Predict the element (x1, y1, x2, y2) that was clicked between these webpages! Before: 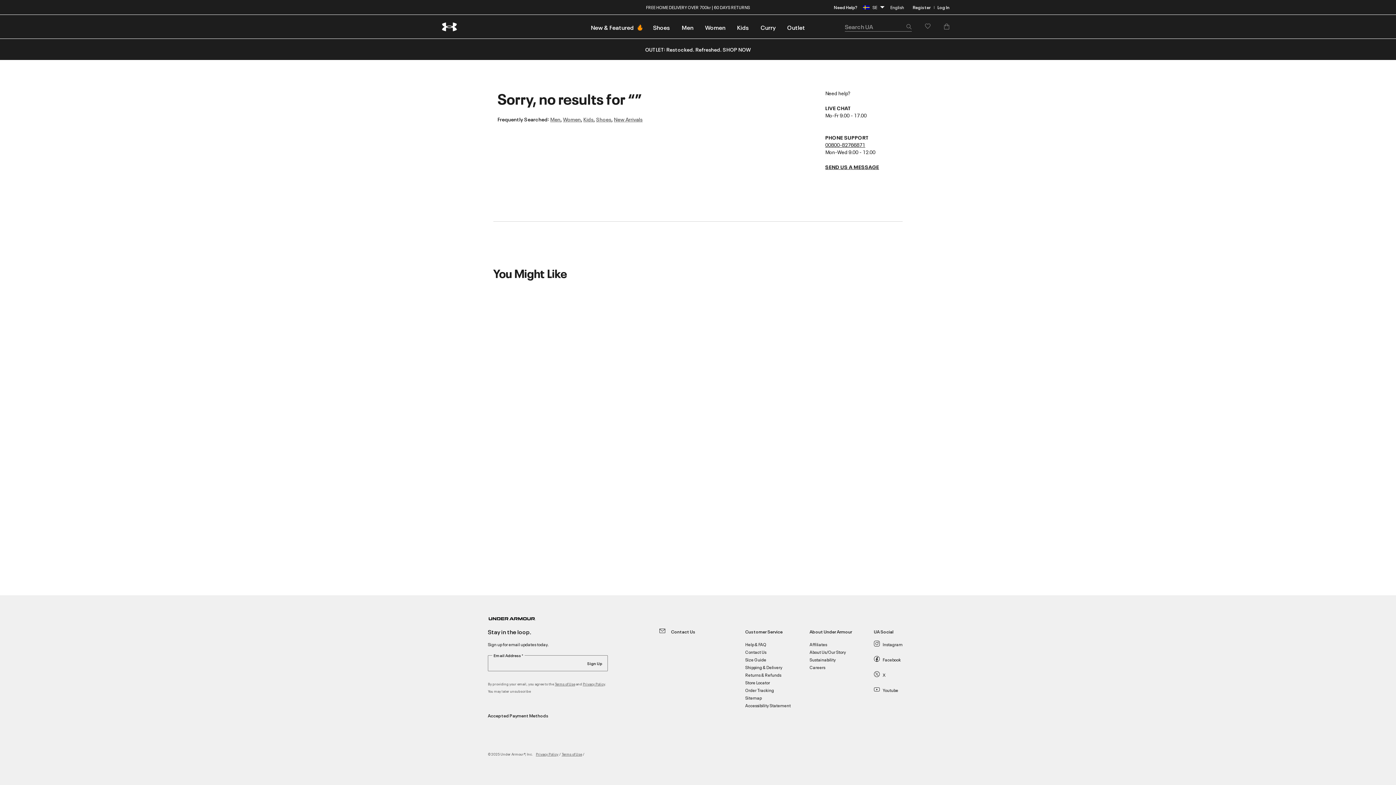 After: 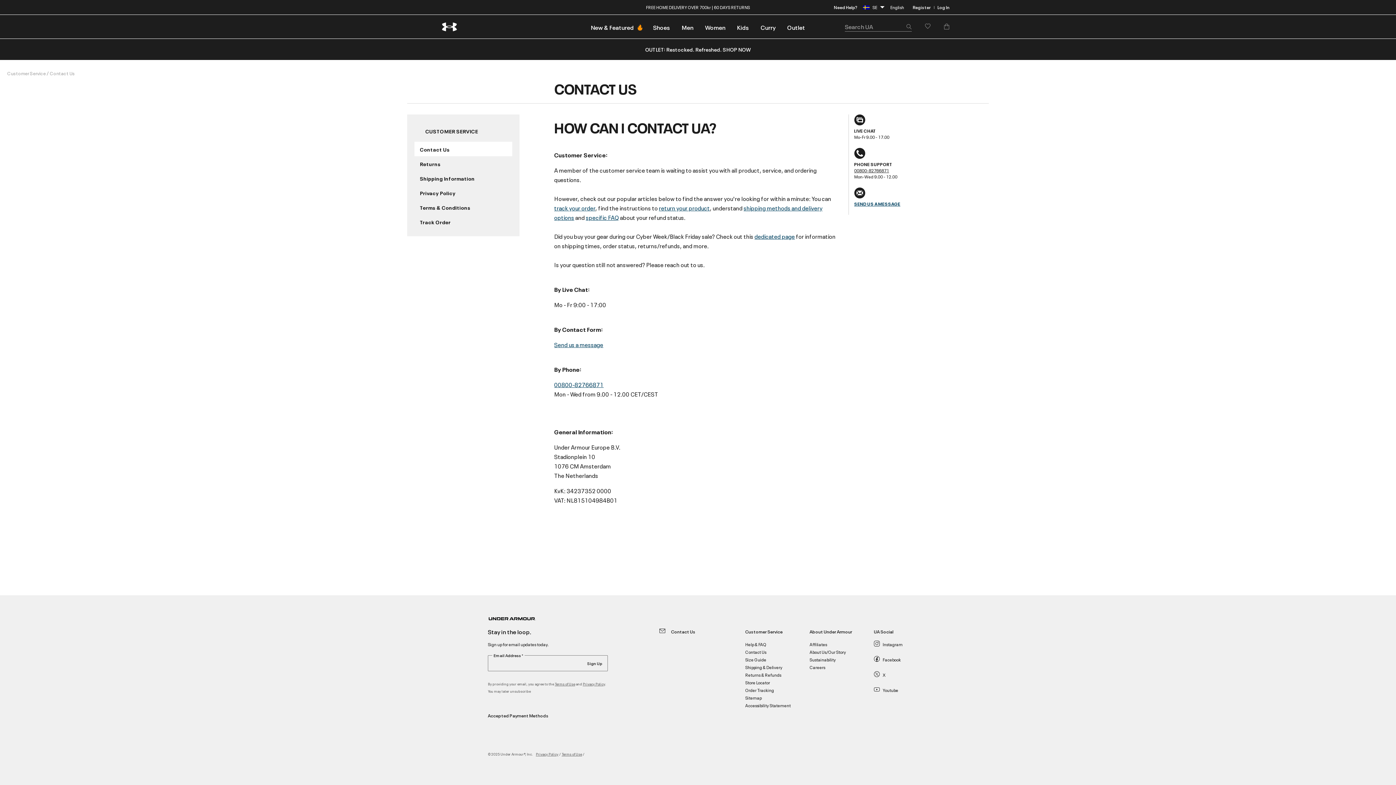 Action: bbox: (671, 628, 695, 634) label: Contact Us